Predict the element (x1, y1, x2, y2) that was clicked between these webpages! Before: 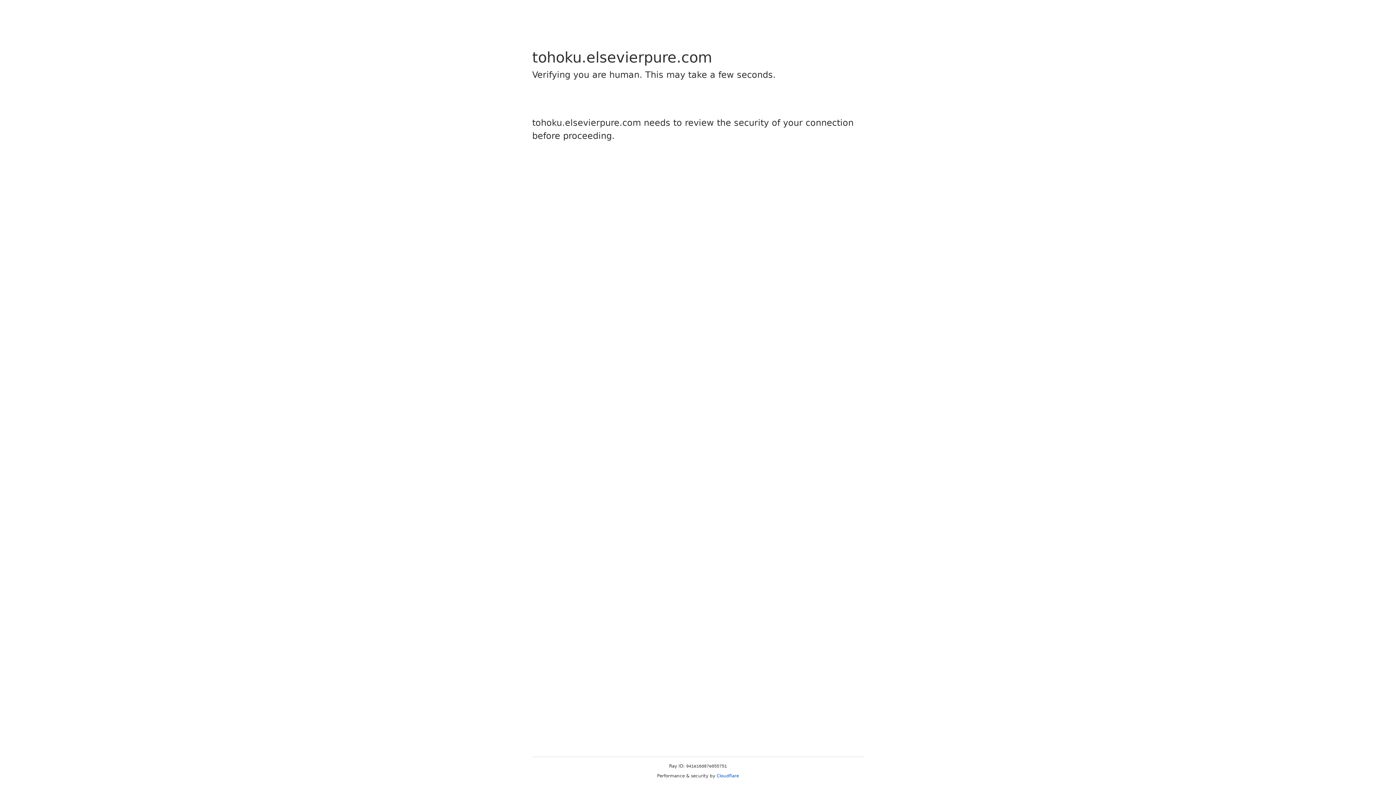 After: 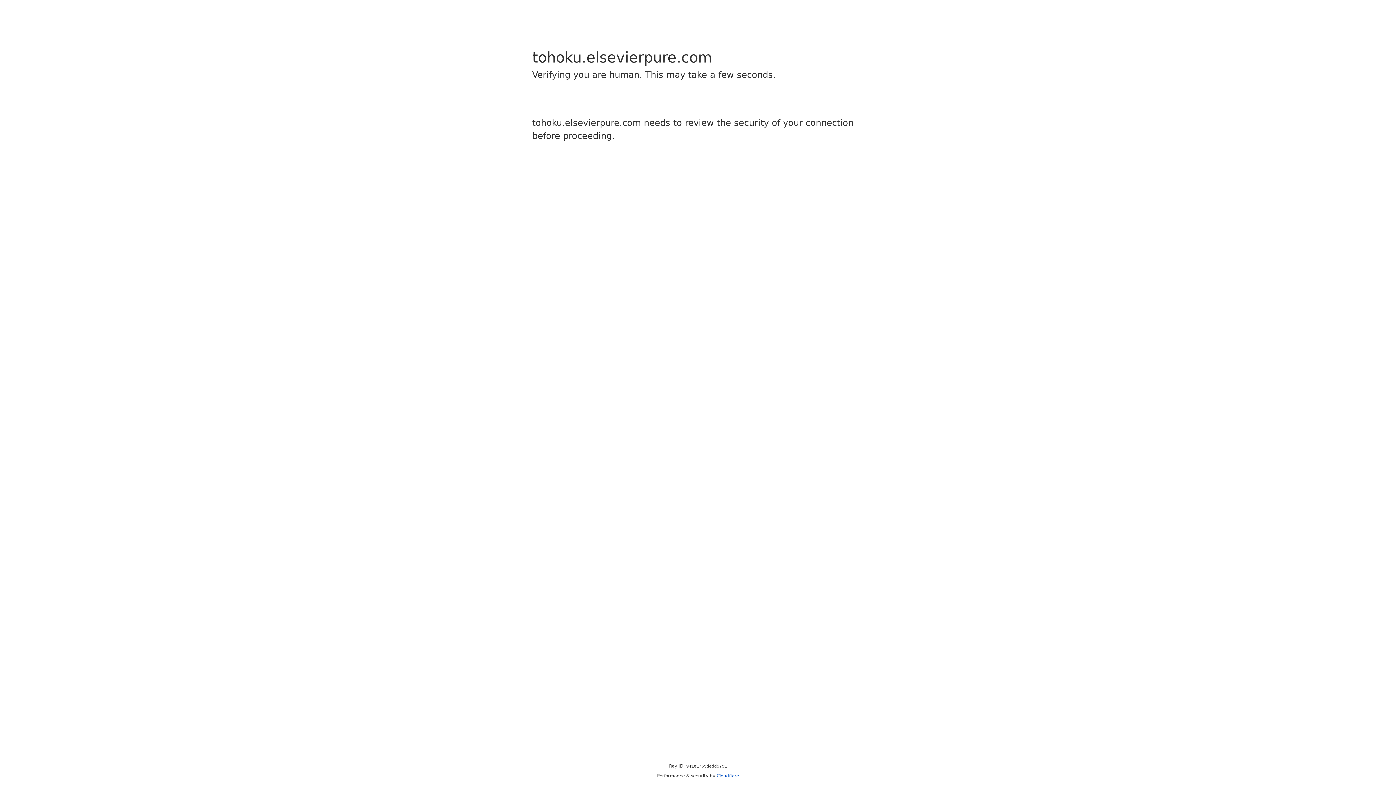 Action: bbox: (716, 773, 739, 778) label: Cloudflare